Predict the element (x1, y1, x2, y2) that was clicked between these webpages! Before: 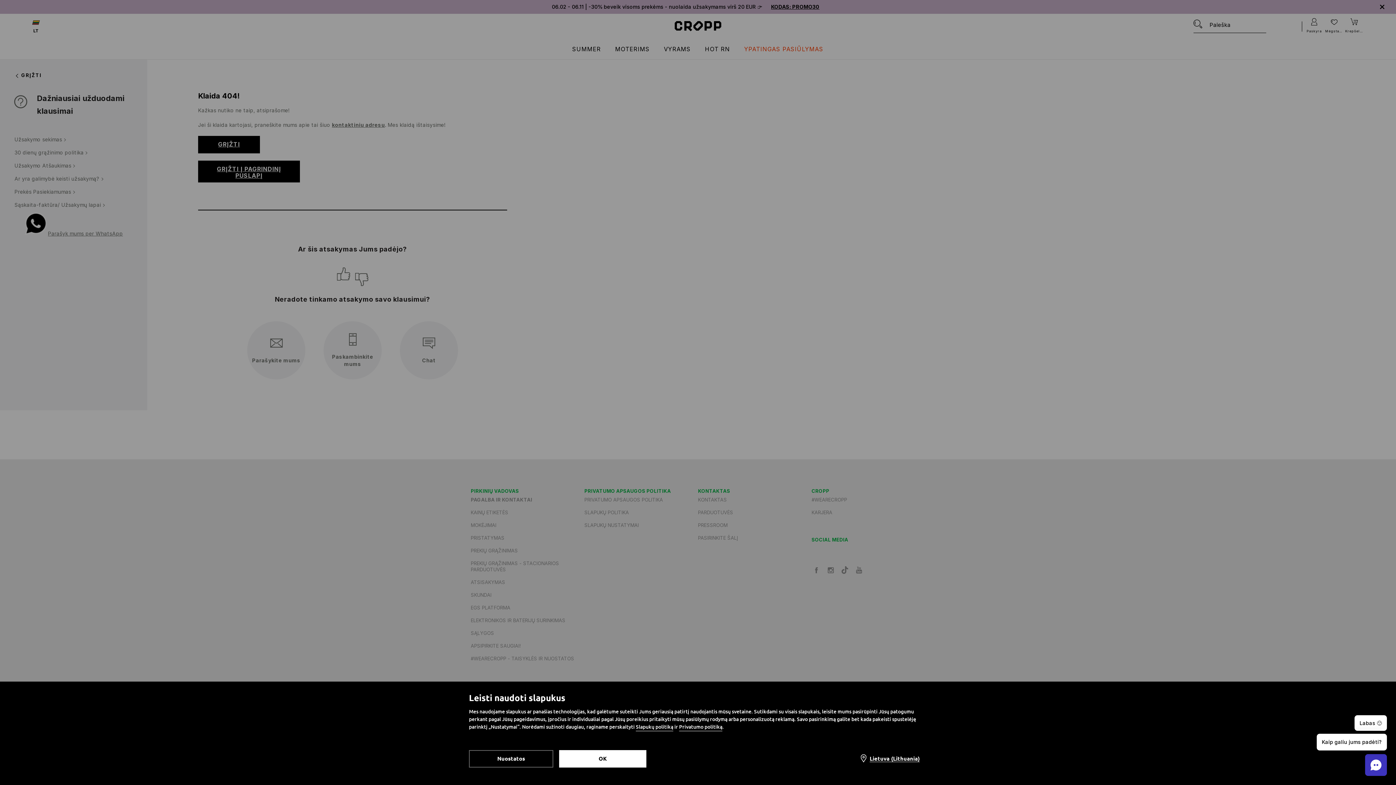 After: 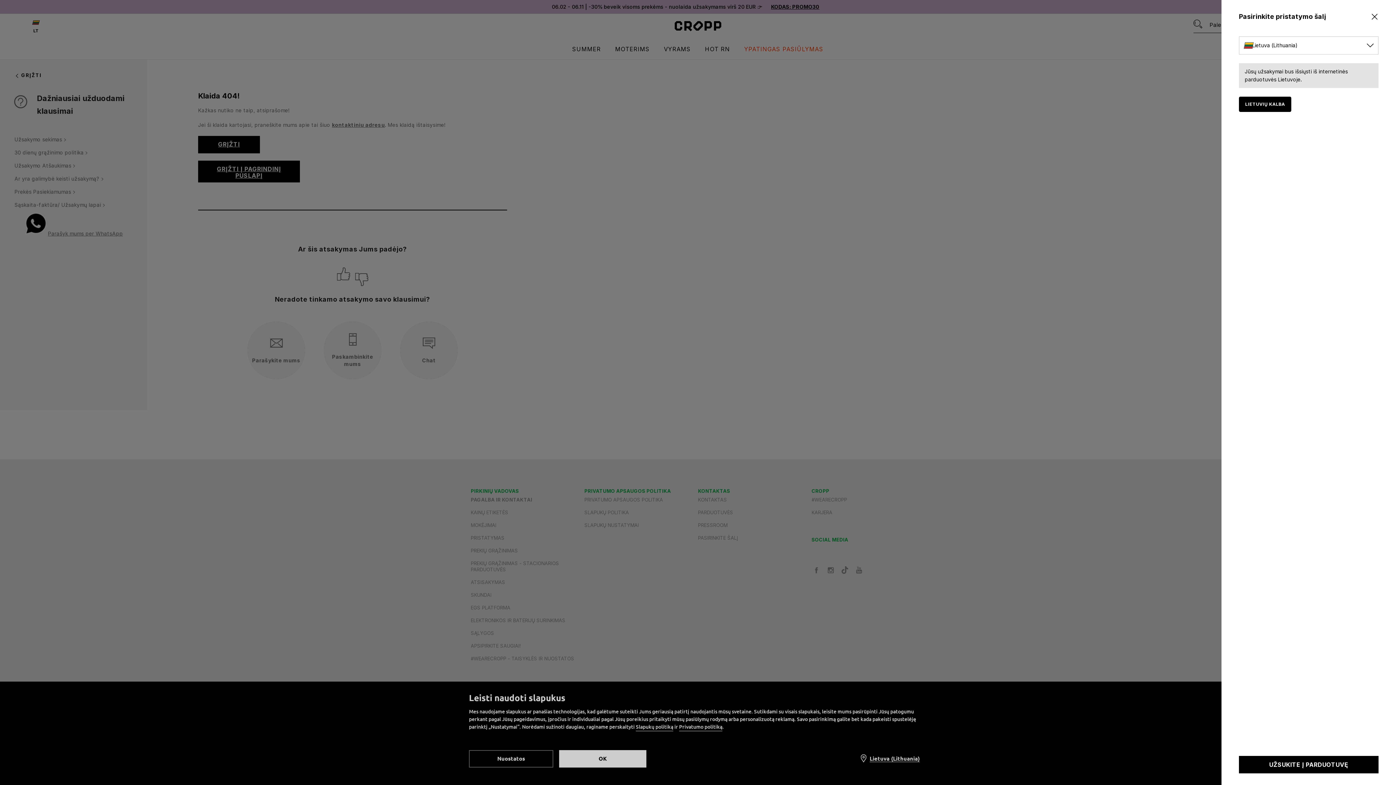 Action: bbox: (852, 750, 927, 768) label: Lietuva (Lithuania)